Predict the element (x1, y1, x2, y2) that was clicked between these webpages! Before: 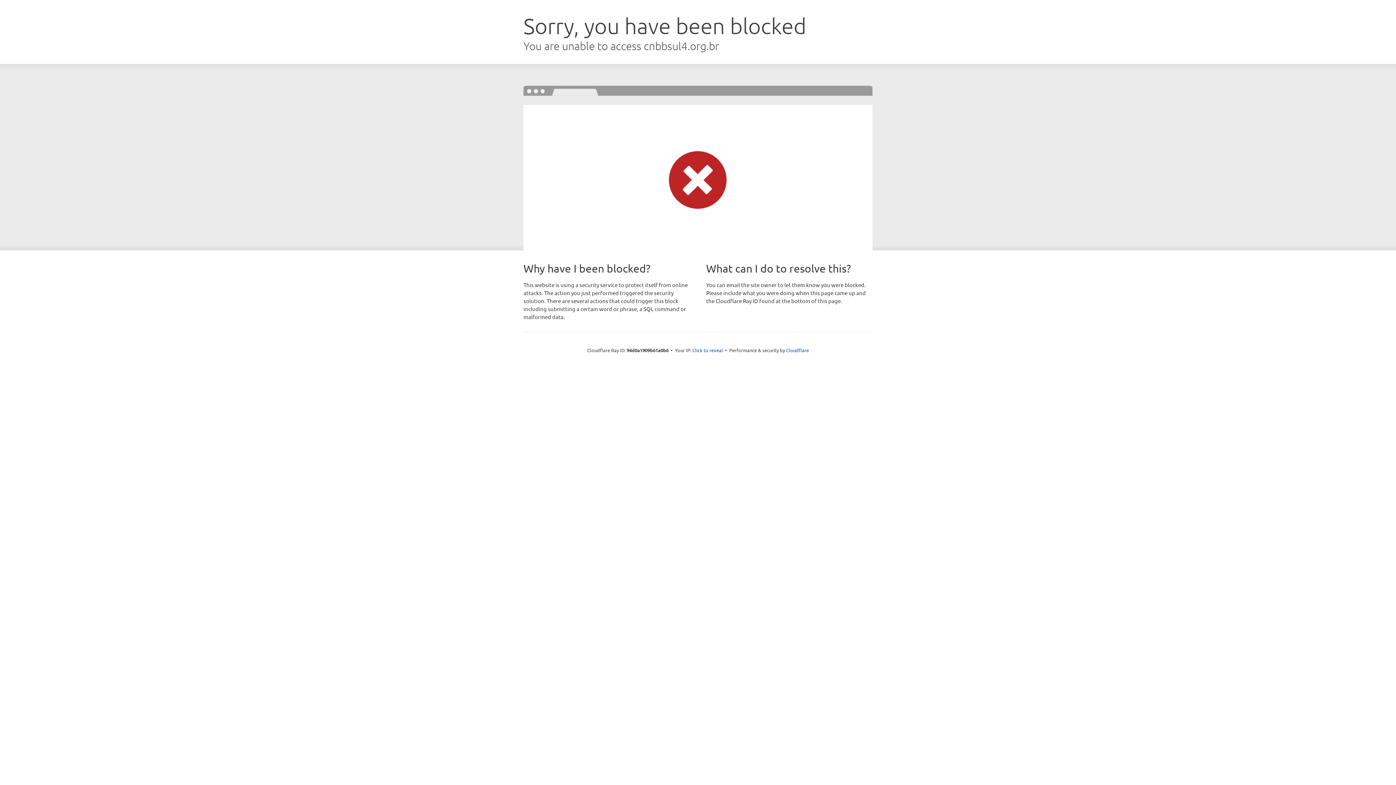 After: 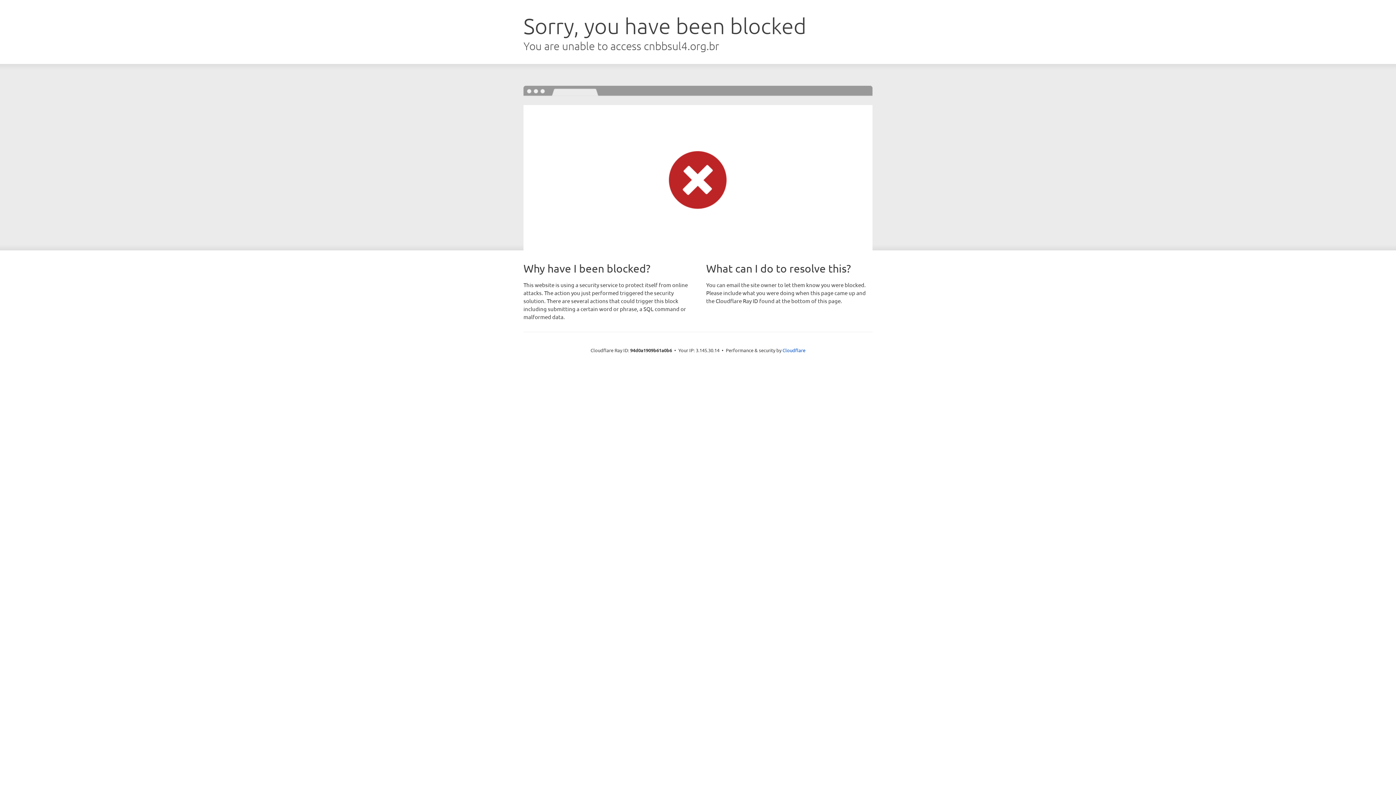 Action: label: Click to reveal bbox: (692, 346, 723, 353)